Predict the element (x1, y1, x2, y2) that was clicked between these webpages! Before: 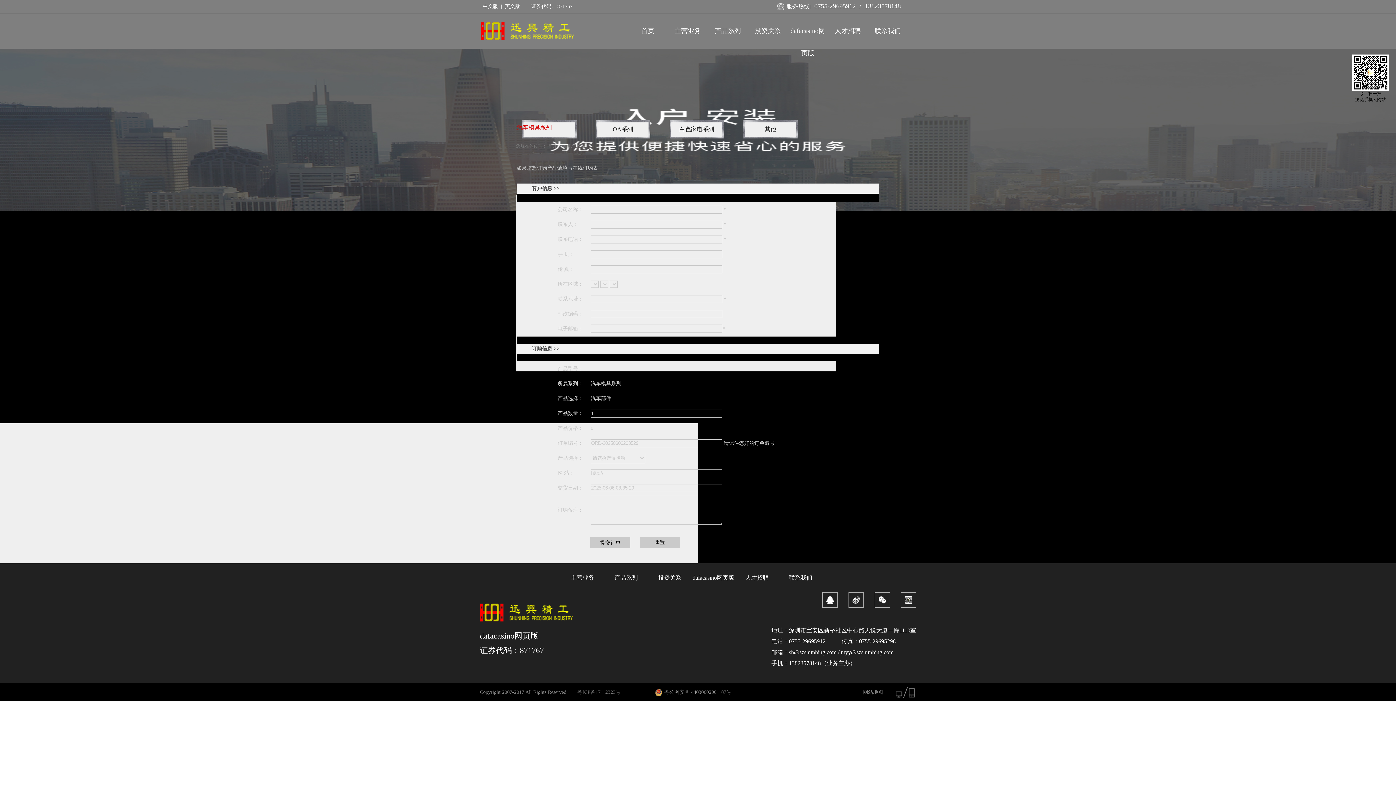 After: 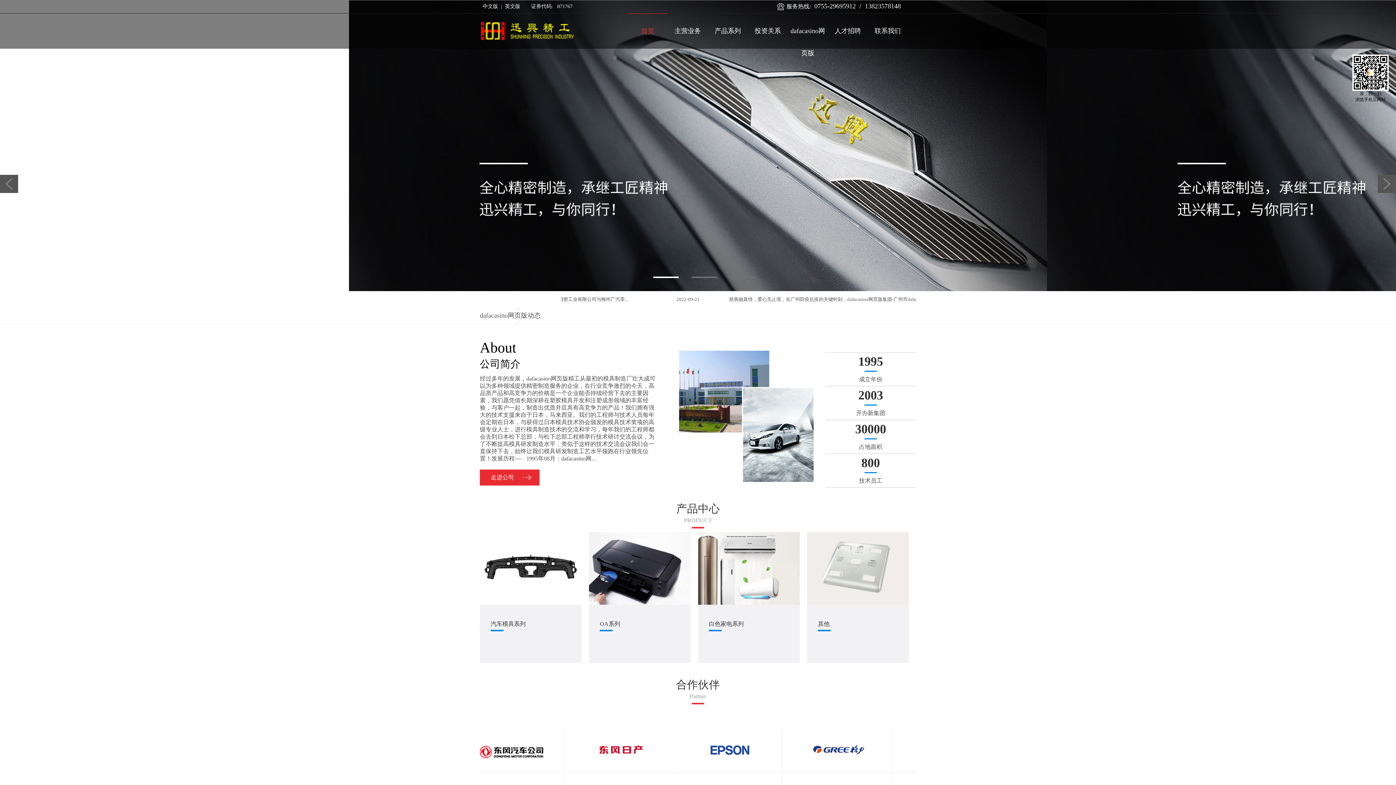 Action: bbox: (480, 13, 574, 19)